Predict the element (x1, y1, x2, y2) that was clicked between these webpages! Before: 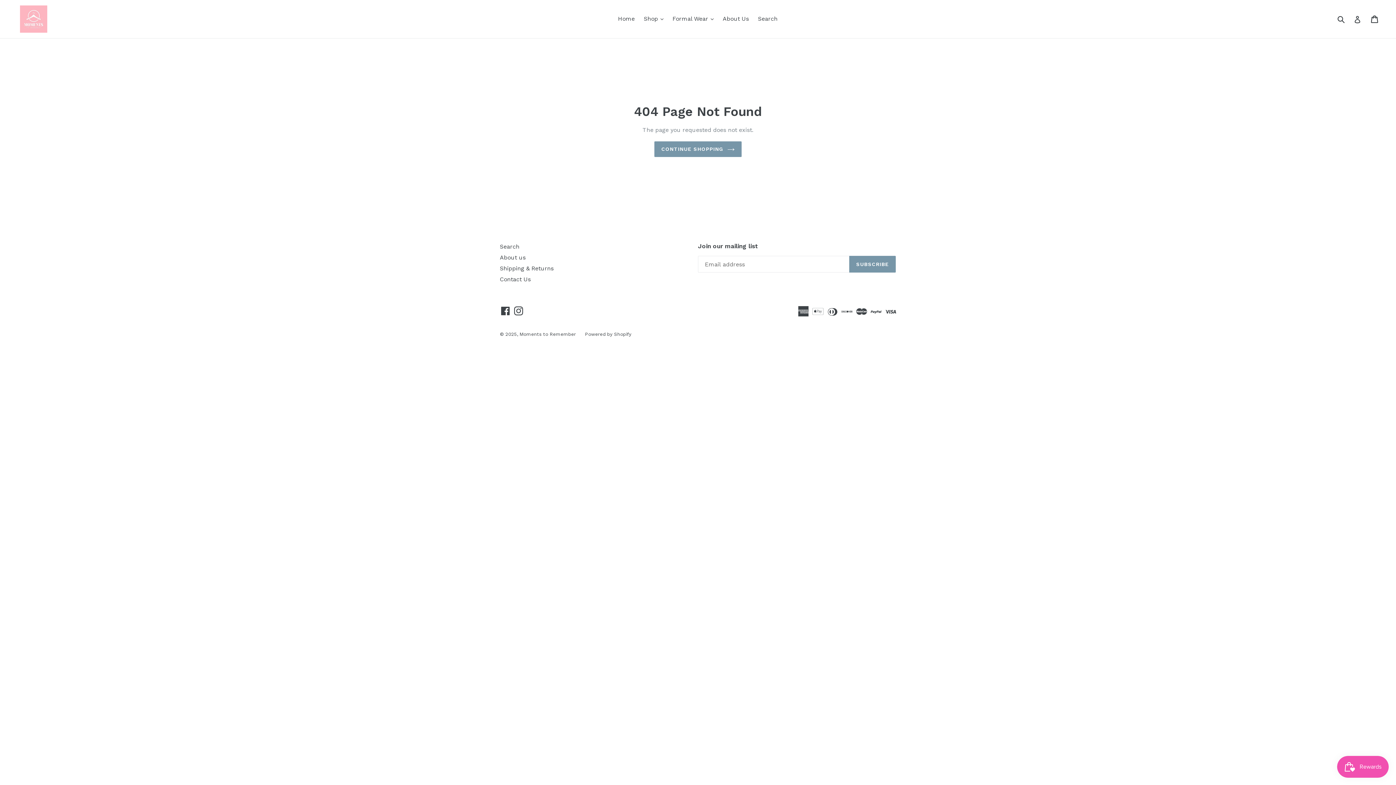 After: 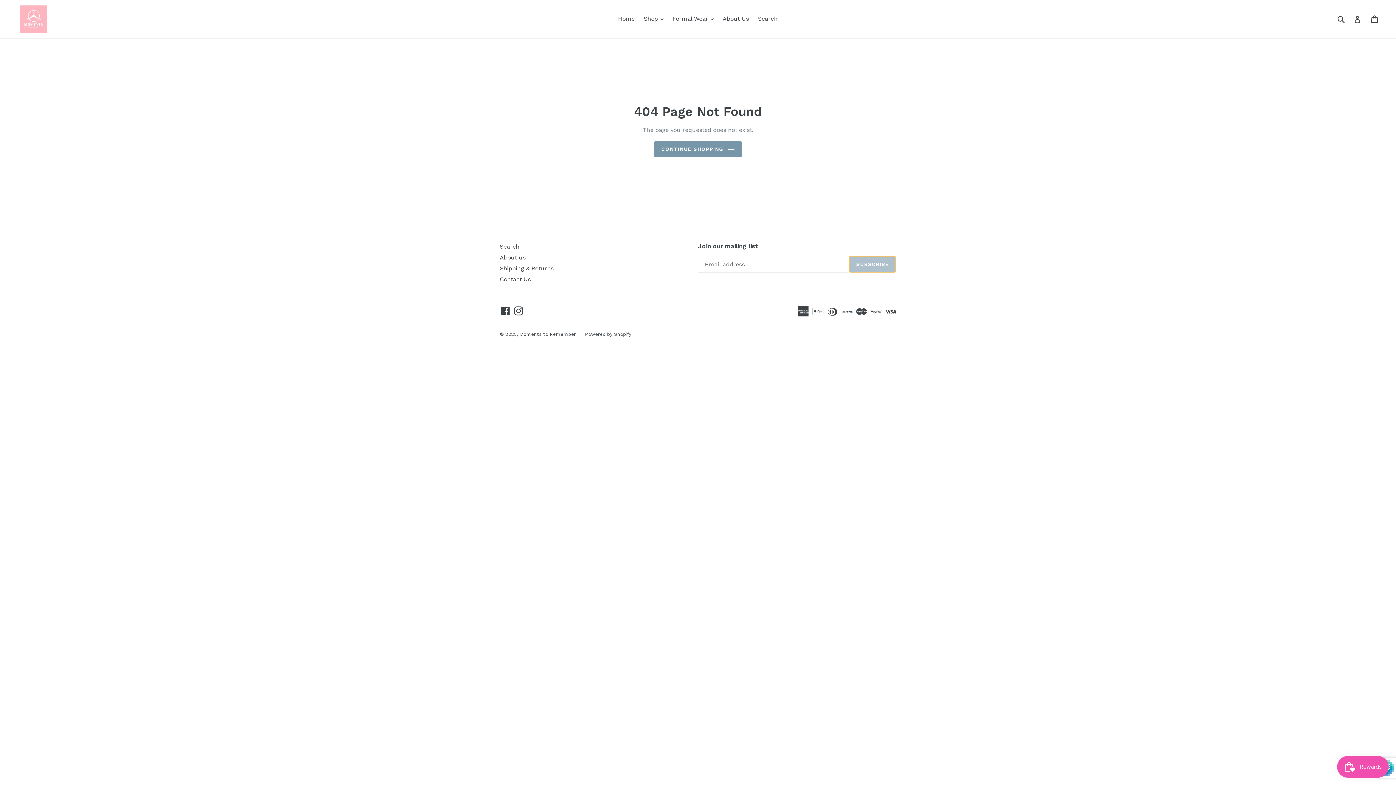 Action: label: SUBSCRIBE bbox: (849, 256, 896, 272)